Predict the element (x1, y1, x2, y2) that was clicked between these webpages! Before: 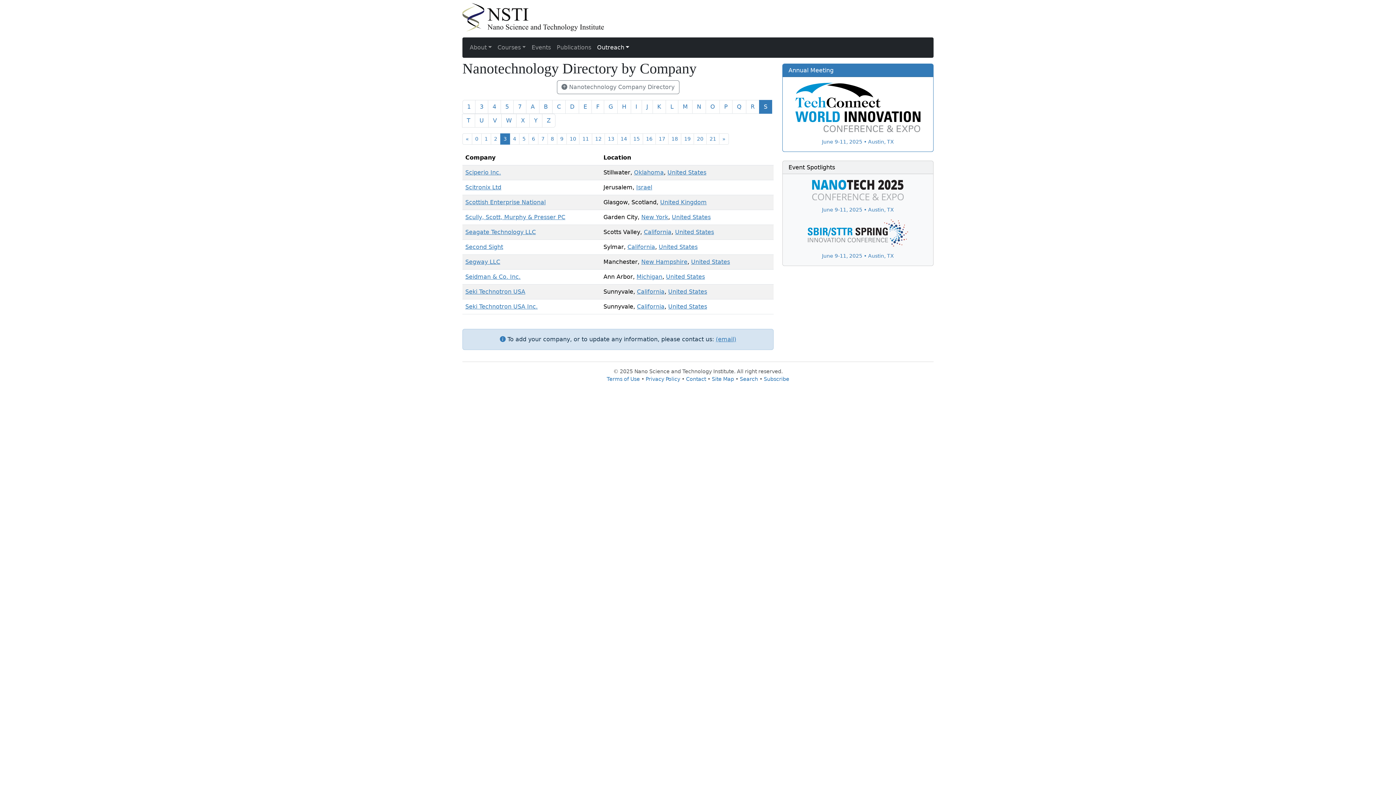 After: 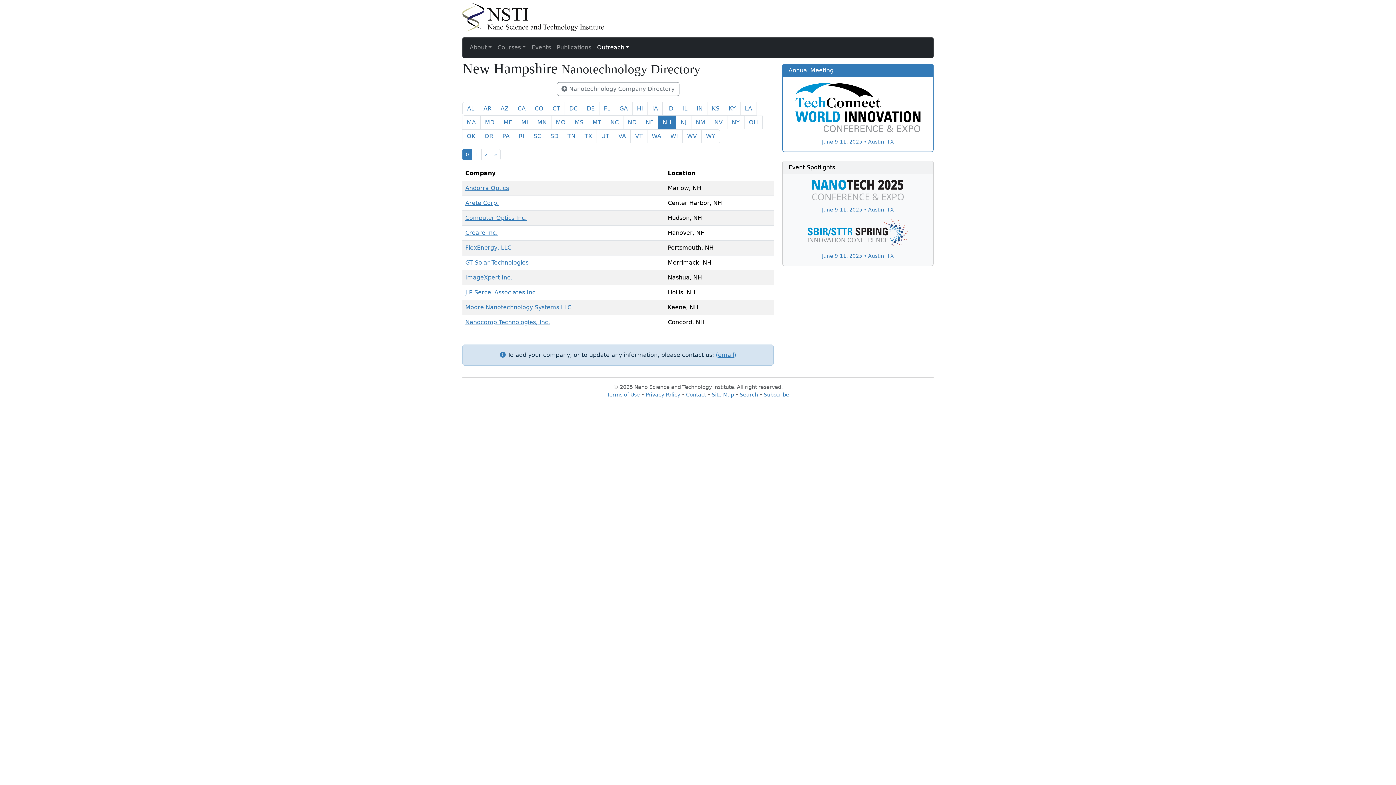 Action: label: New Hampshire bbox: (641, 258, 687, 265)